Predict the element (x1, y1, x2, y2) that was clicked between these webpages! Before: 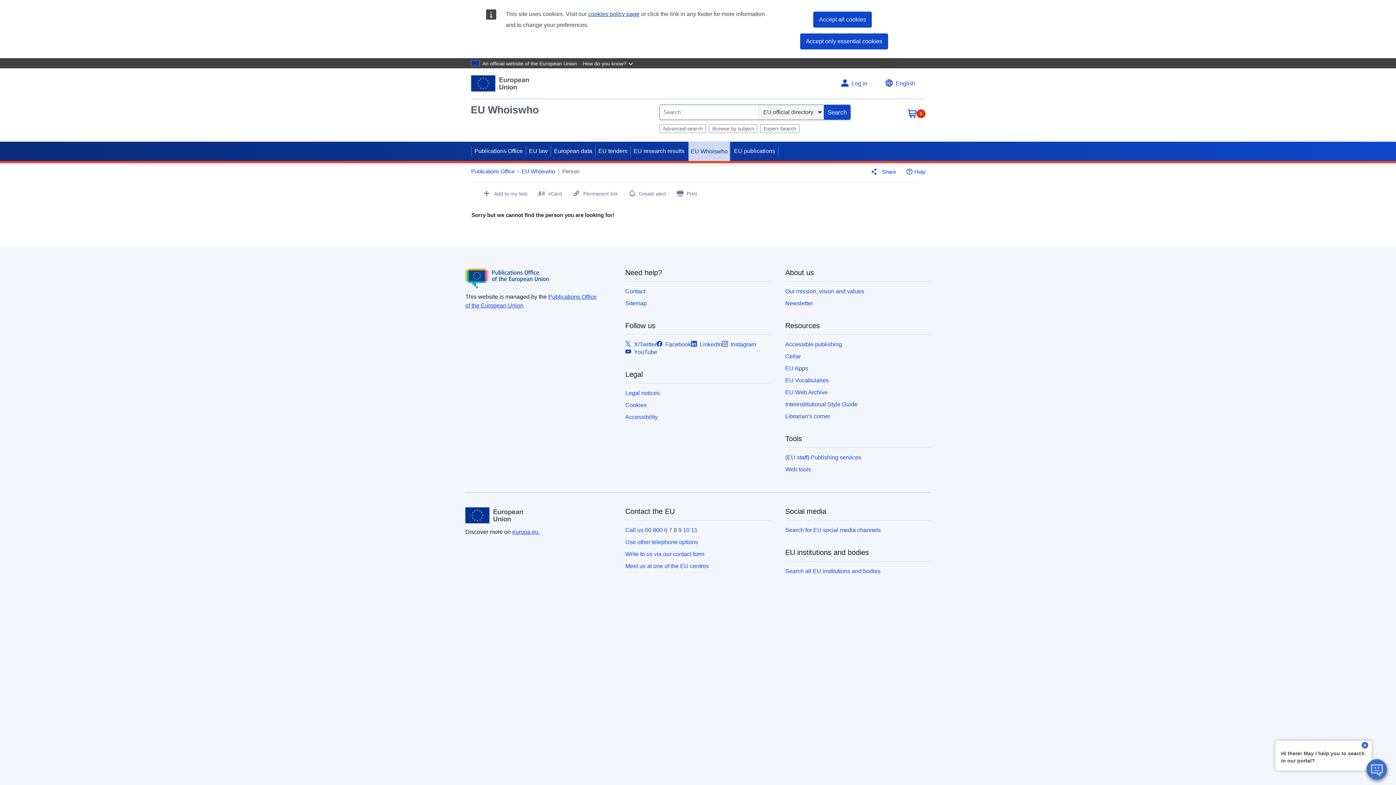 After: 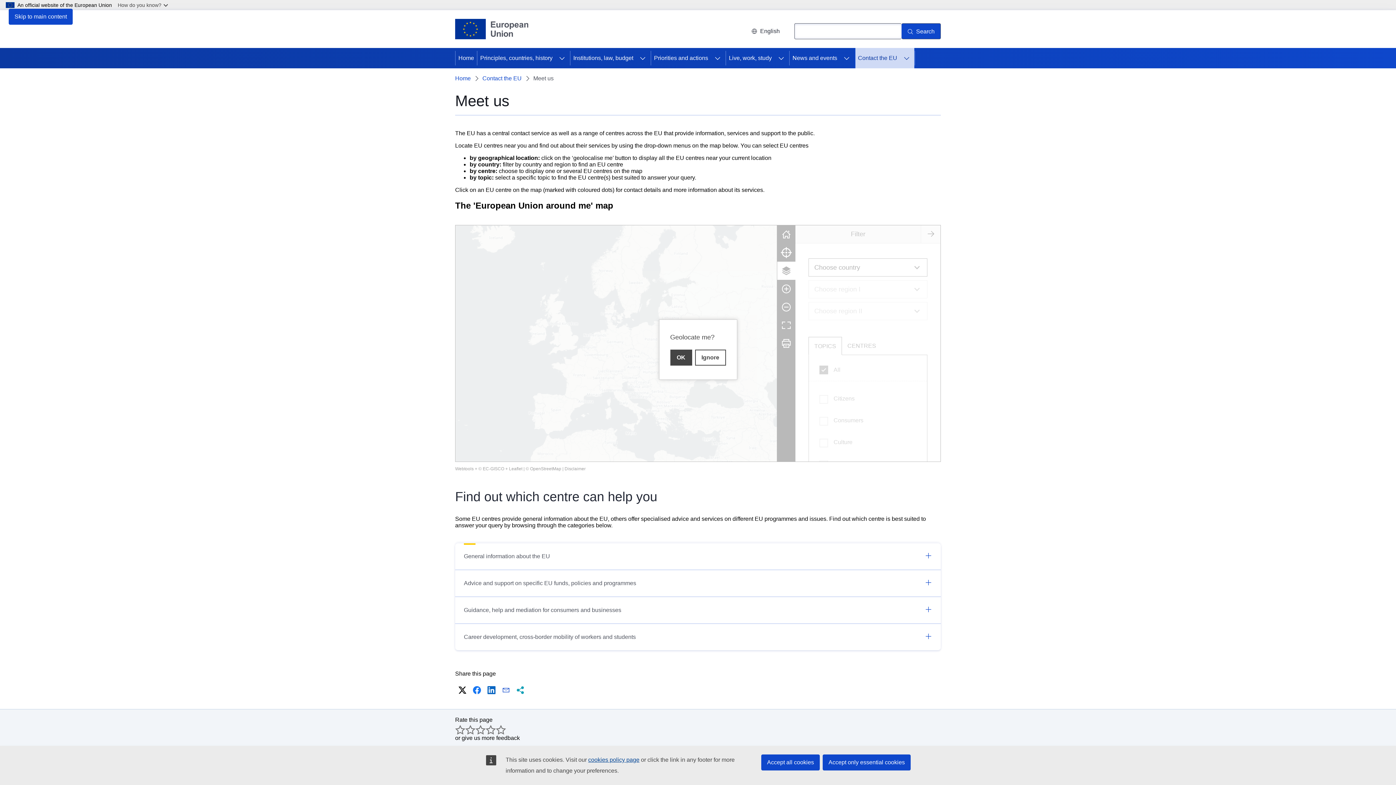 Action: bbox: (625, 563, 709, 569) label: Meet us at one of the EU centres